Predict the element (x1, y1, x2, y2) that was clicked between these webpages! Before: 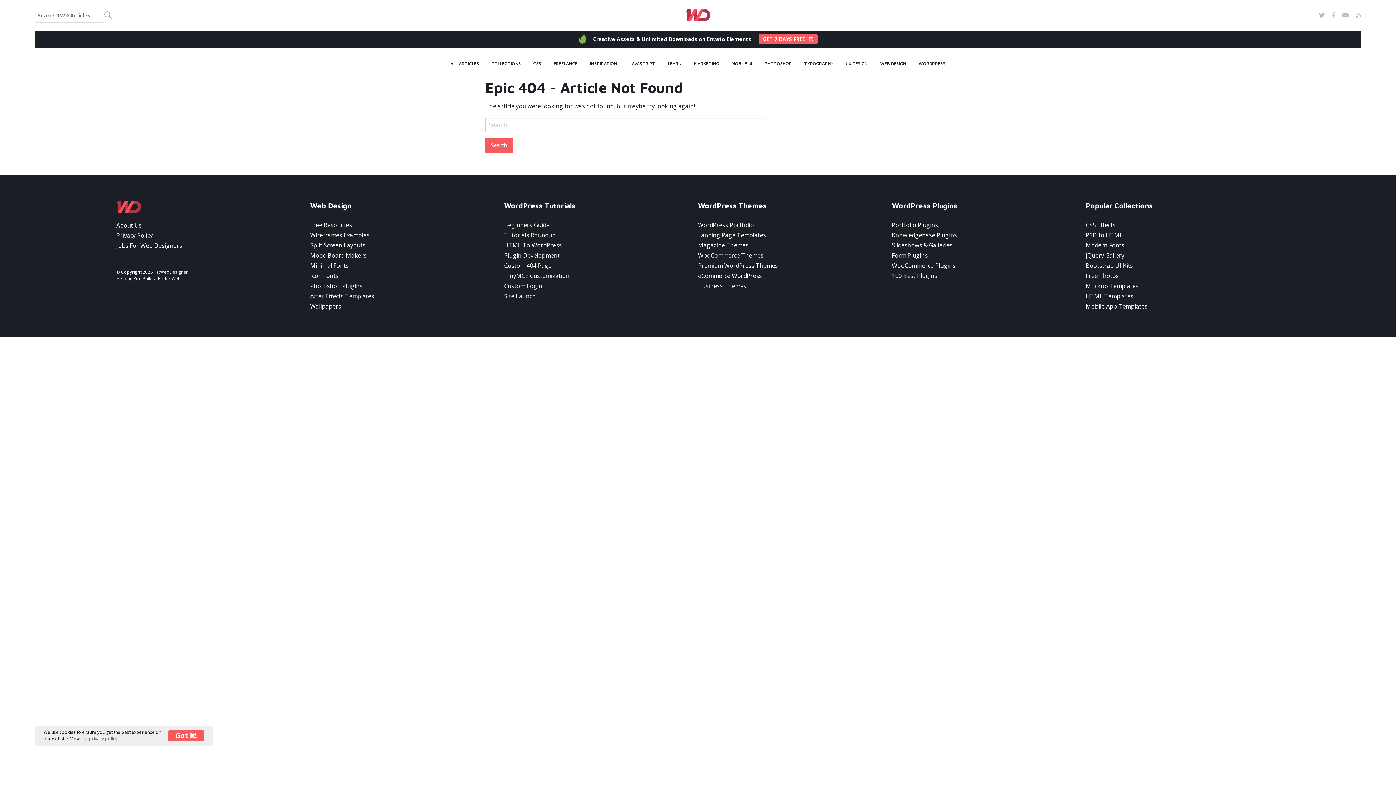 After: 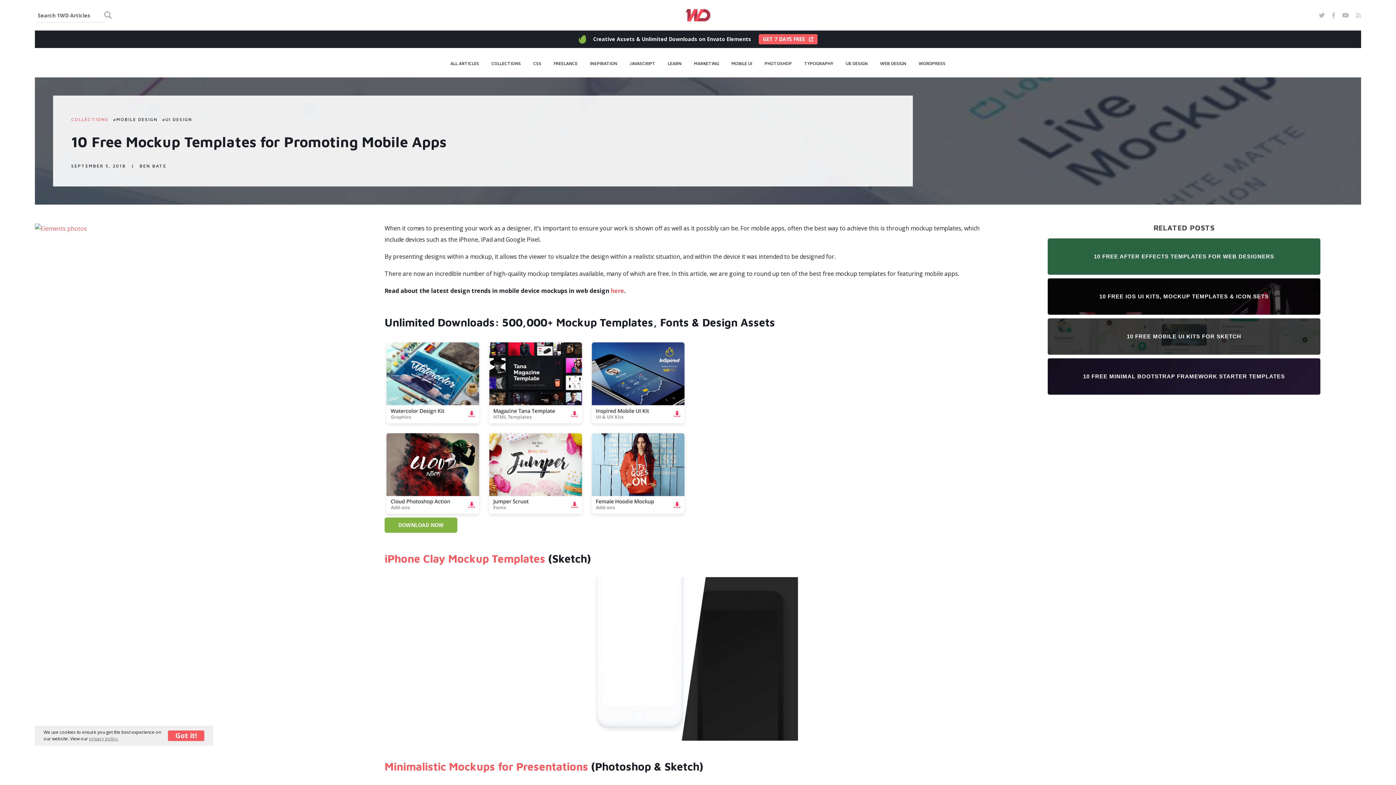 Action: label: Mockup Templates bbox: (1086, 280, 1279, 291)